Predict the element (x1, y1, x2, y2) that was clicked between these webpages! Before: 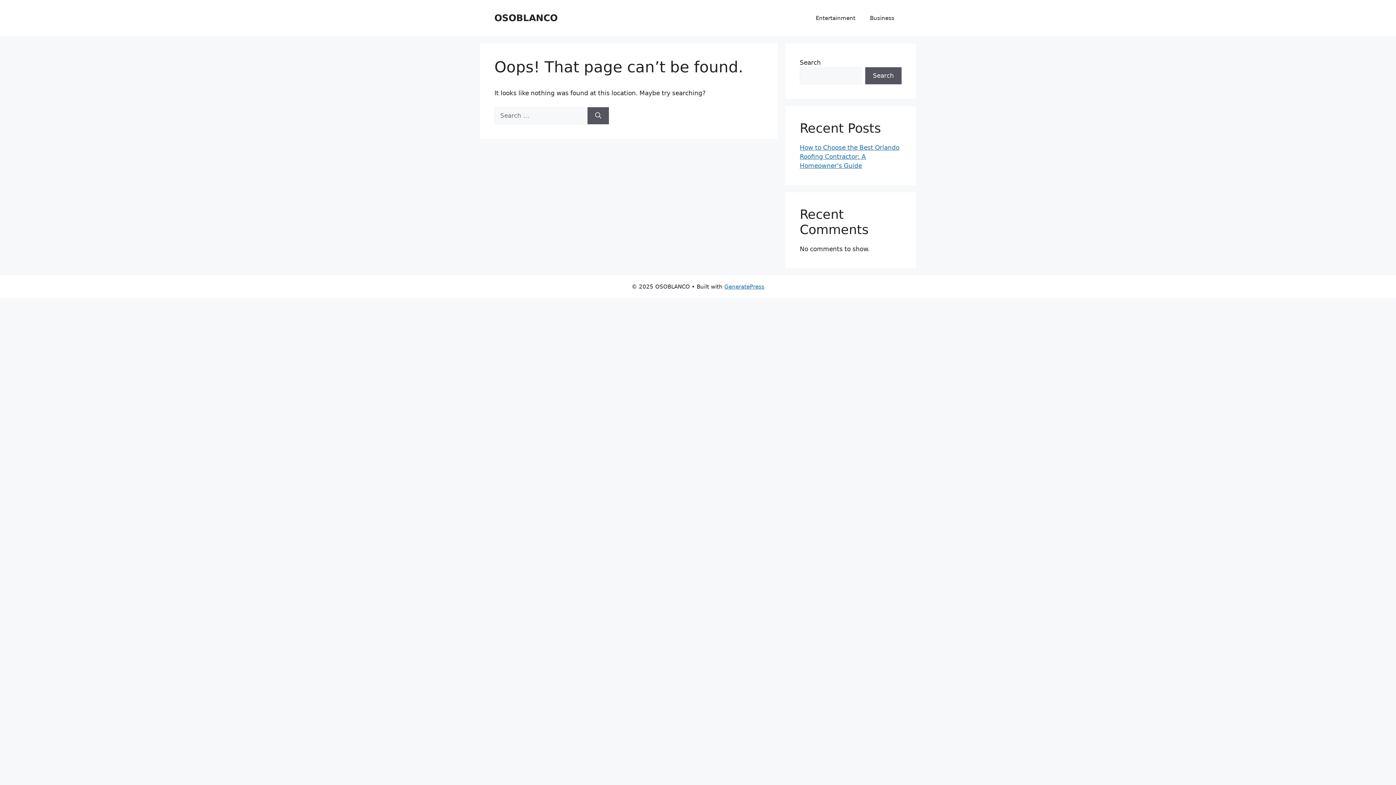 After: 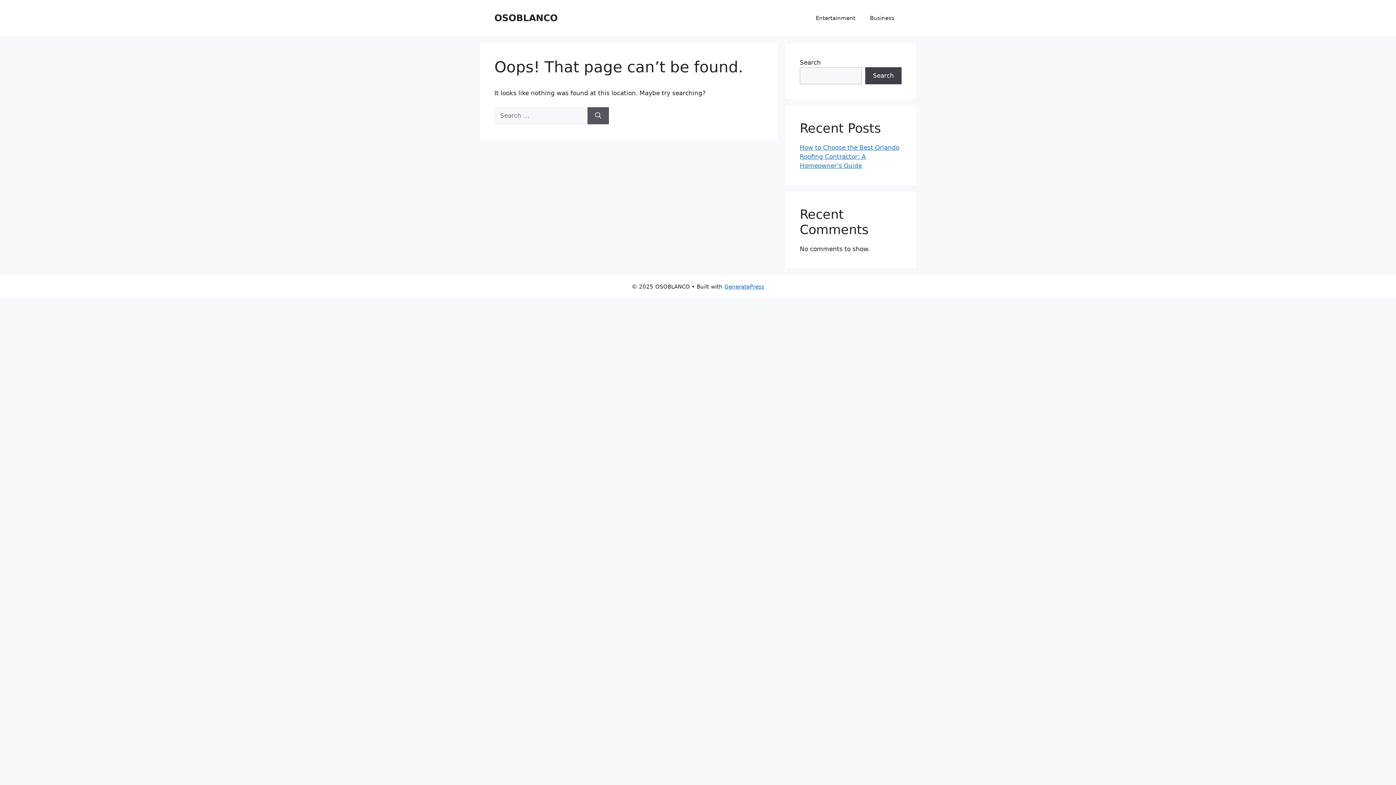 Action: bbox: (865, 67, 901, 84) label: Search